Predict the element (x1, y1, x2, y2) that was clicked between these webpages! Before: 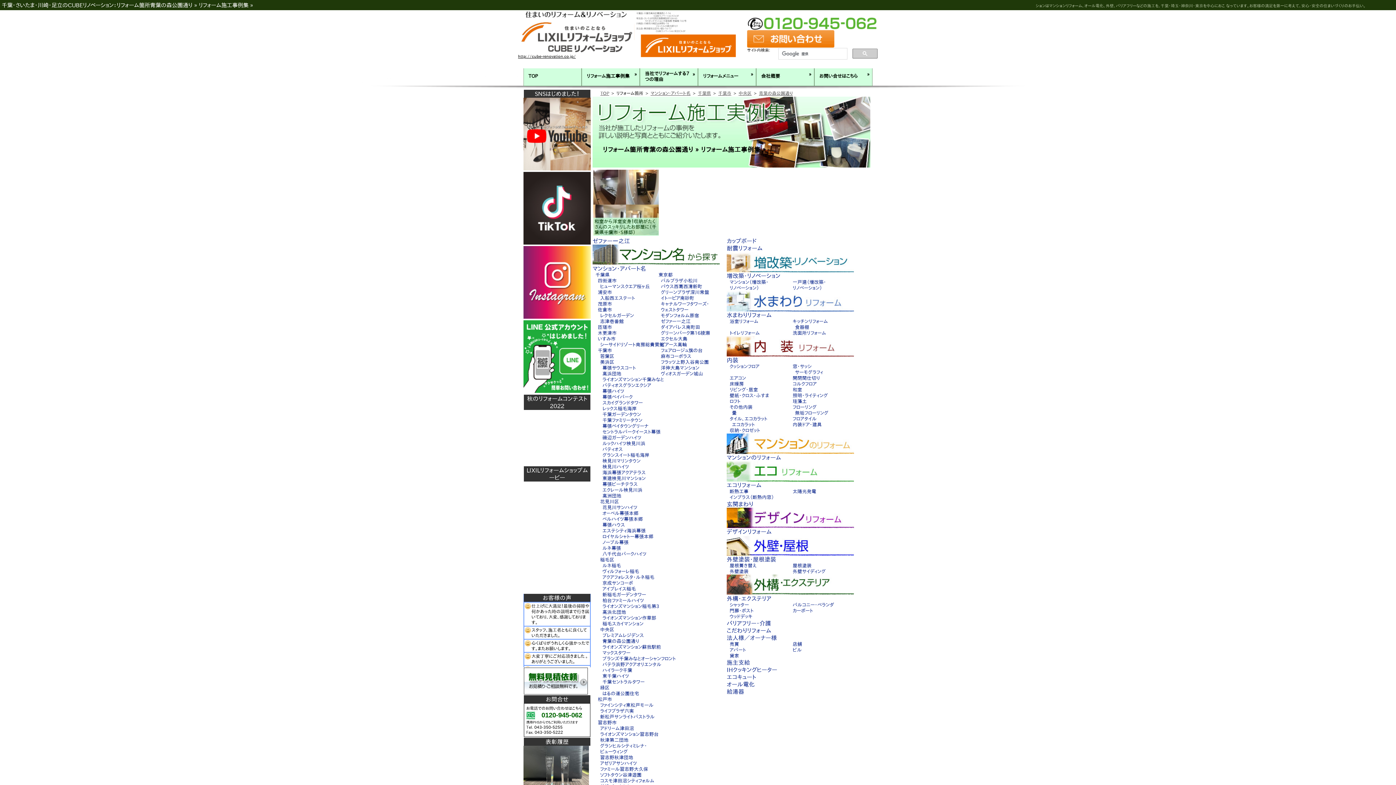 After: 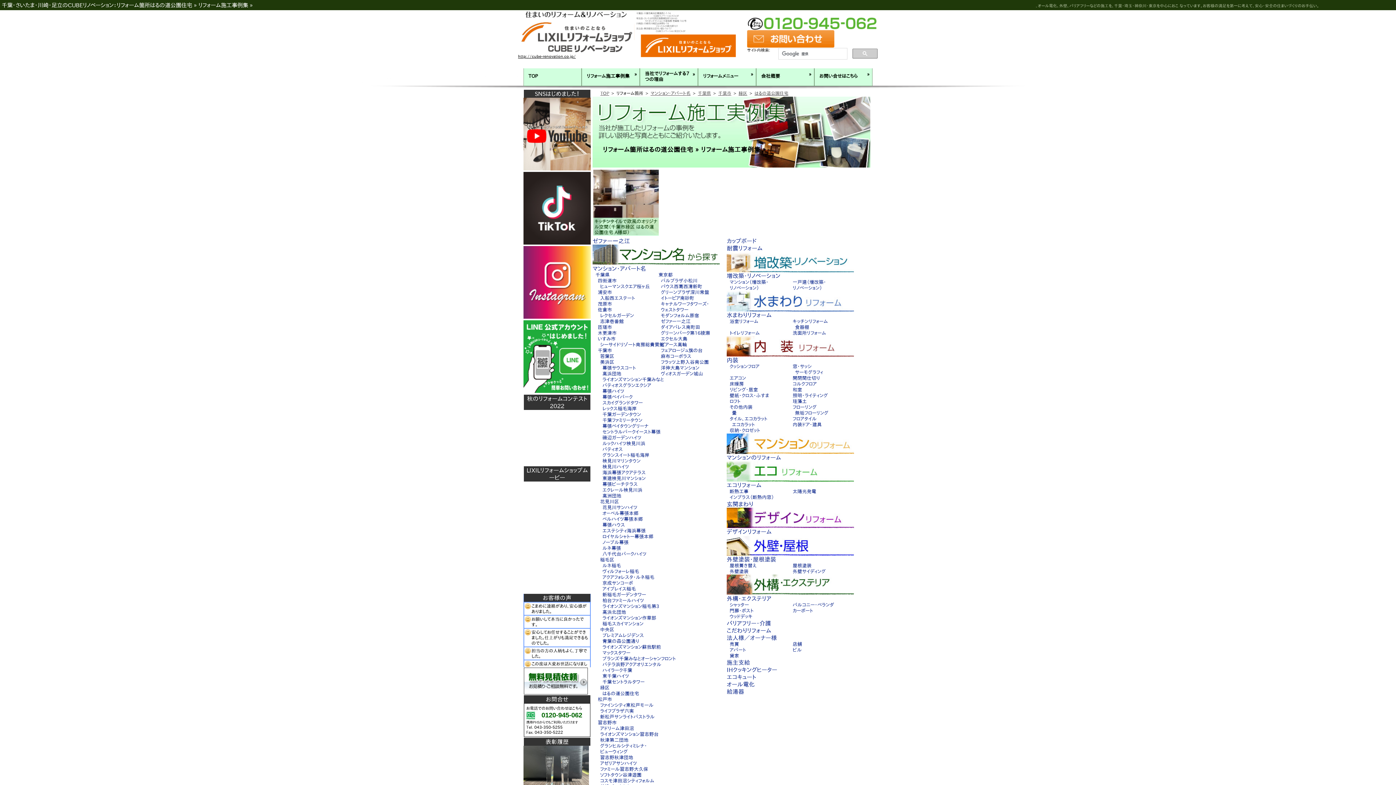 Action: label: はるの道公園住宅 bbox: (602, 691, 657, 697)